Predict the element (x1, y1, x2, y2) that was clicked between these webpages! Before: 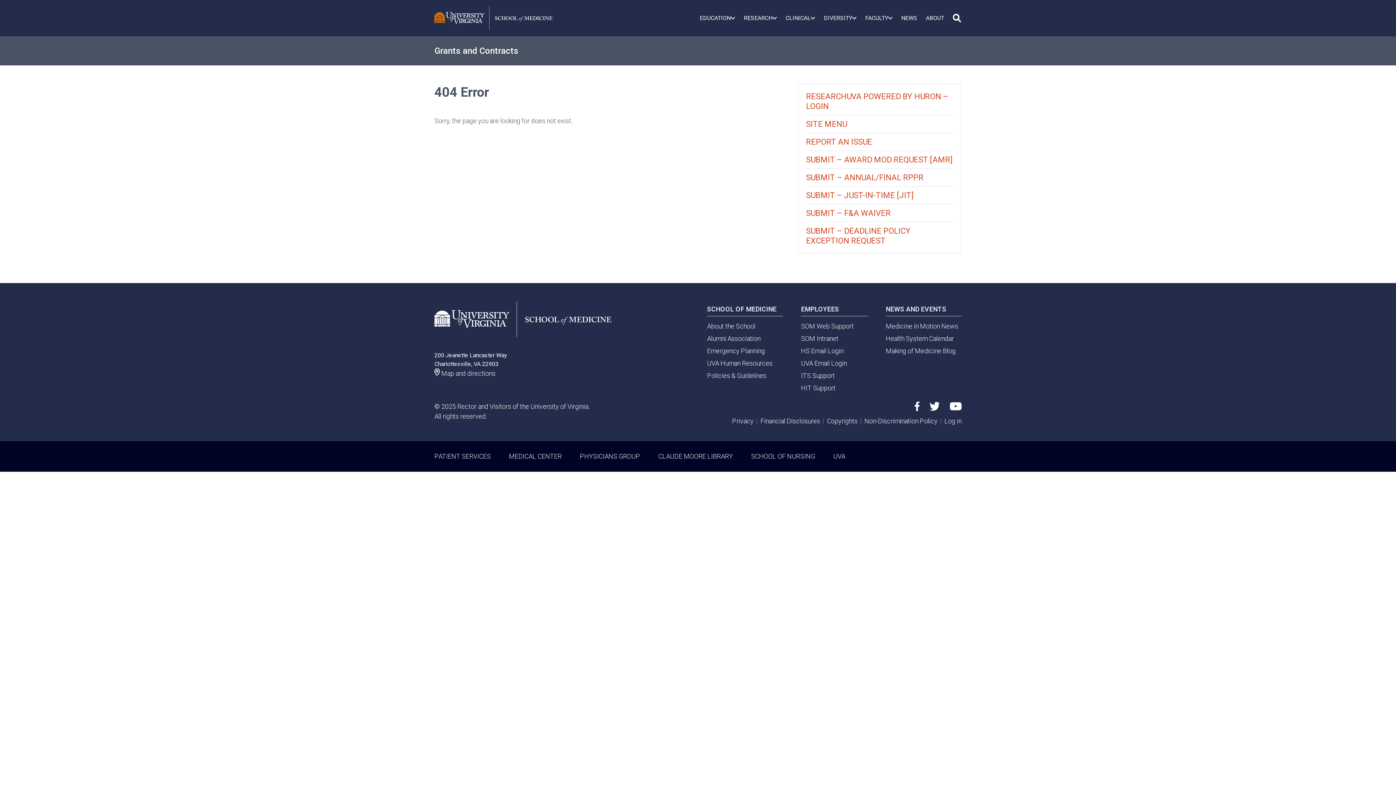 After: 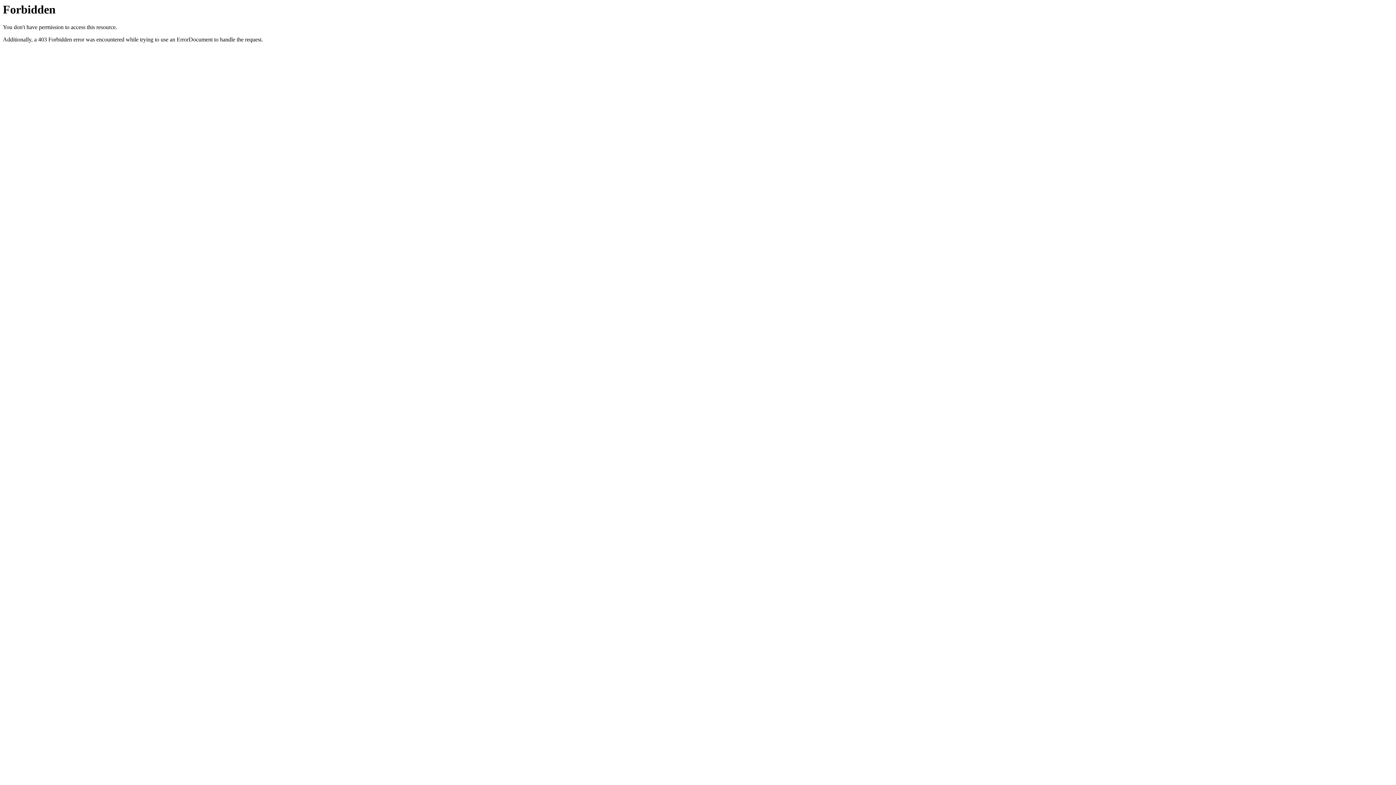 Action: label: UVA bbox: (833, 452, 845, 460)